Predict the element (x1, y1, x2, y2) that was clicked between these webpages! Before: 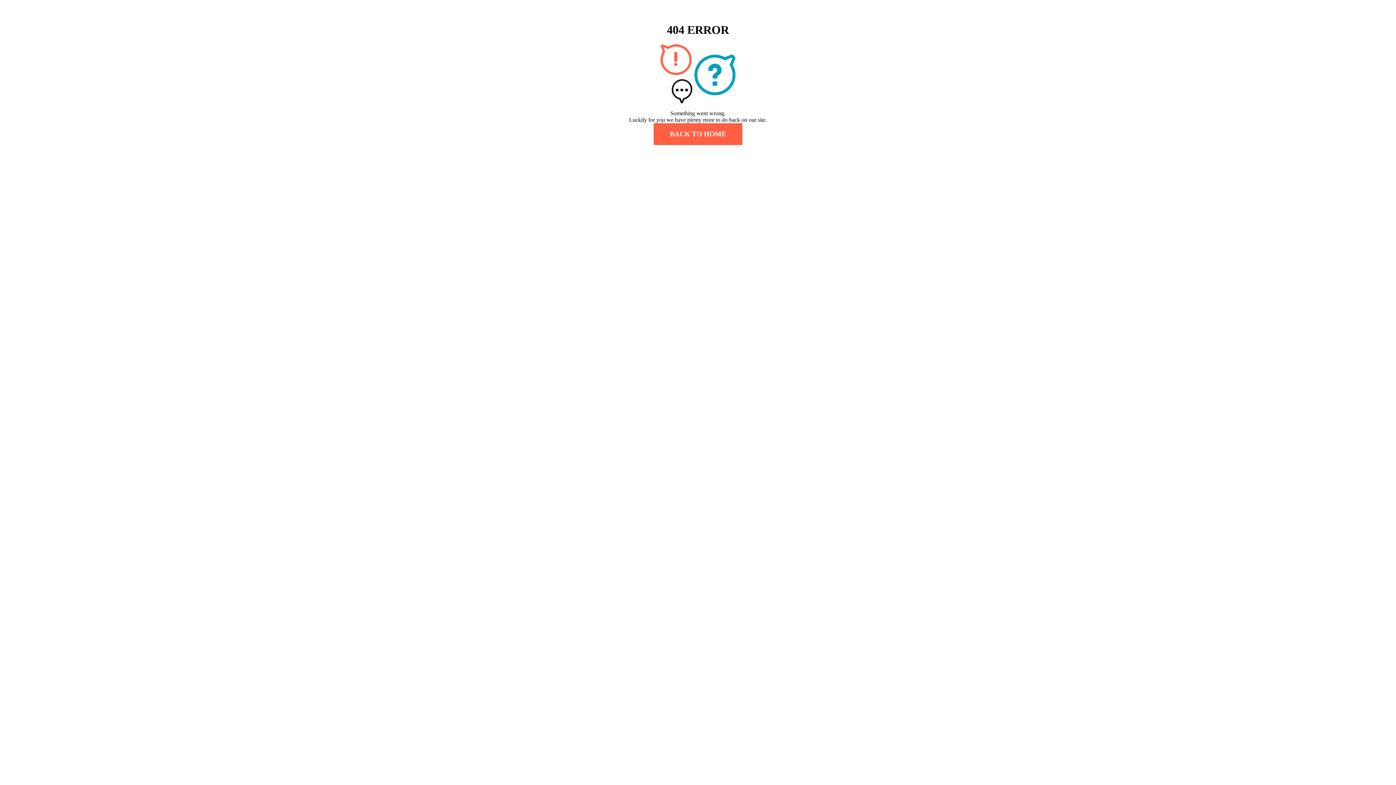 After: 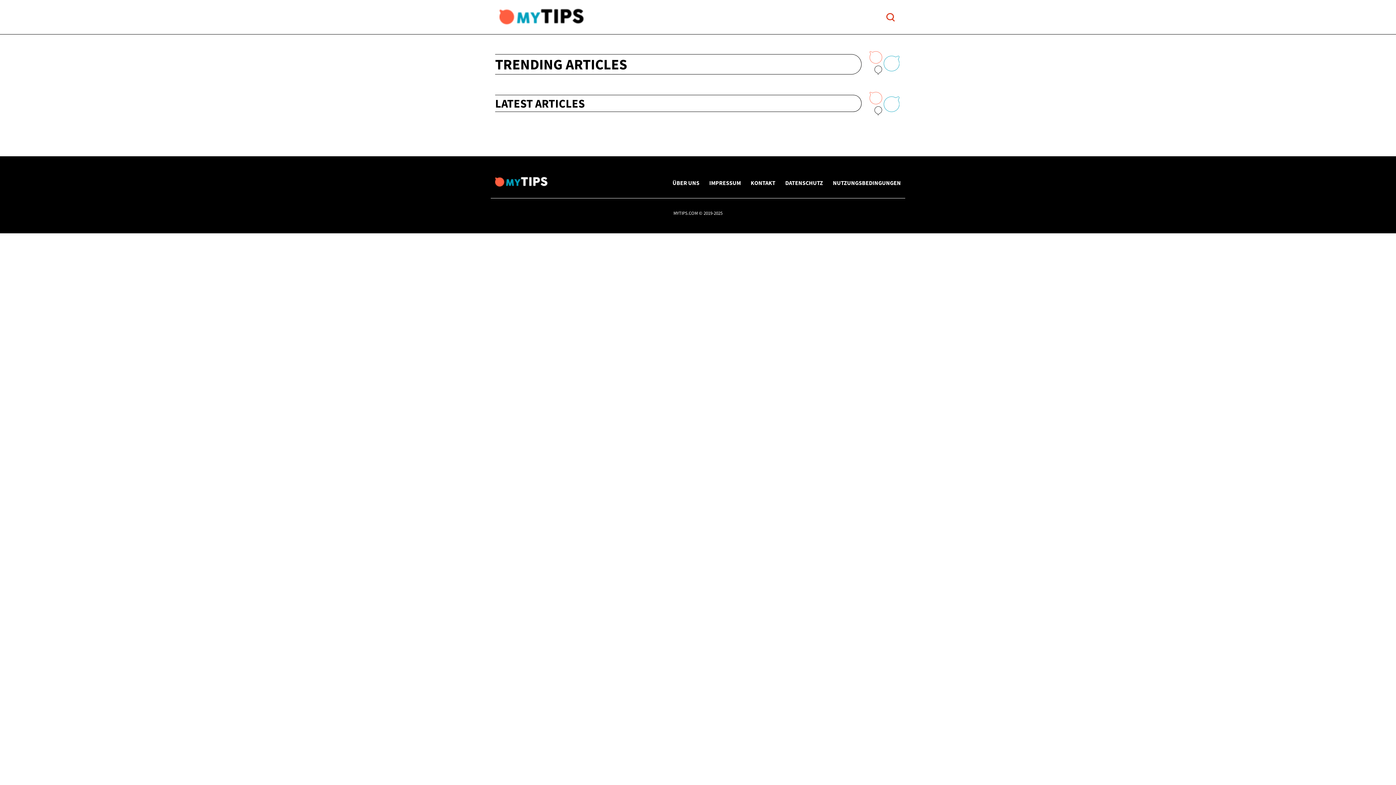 Action: label: BACK TO HOME bbox: (653, 123, 742, 145)